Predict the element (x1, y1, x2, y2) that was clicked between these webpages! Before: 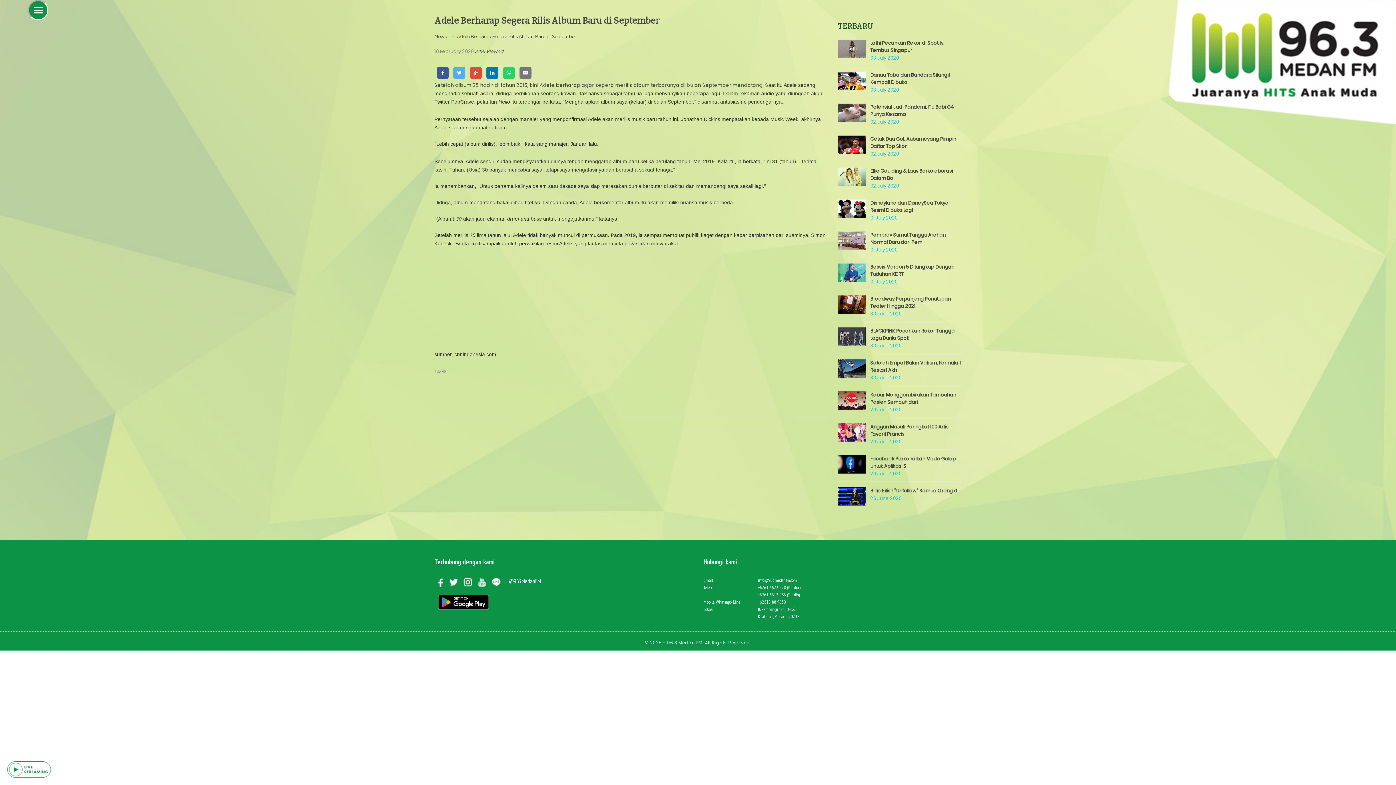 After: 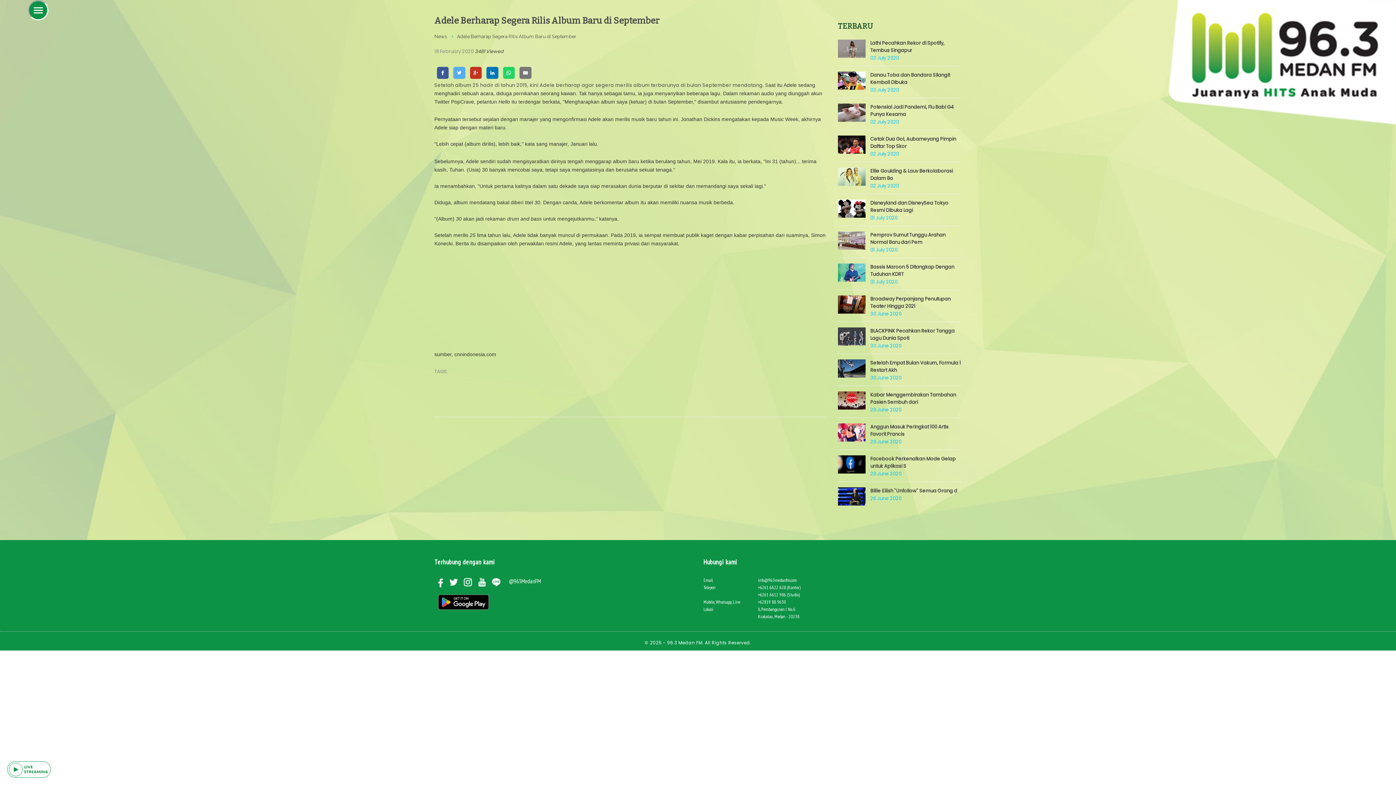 Action: bbox: (470, 66, 481, 78)